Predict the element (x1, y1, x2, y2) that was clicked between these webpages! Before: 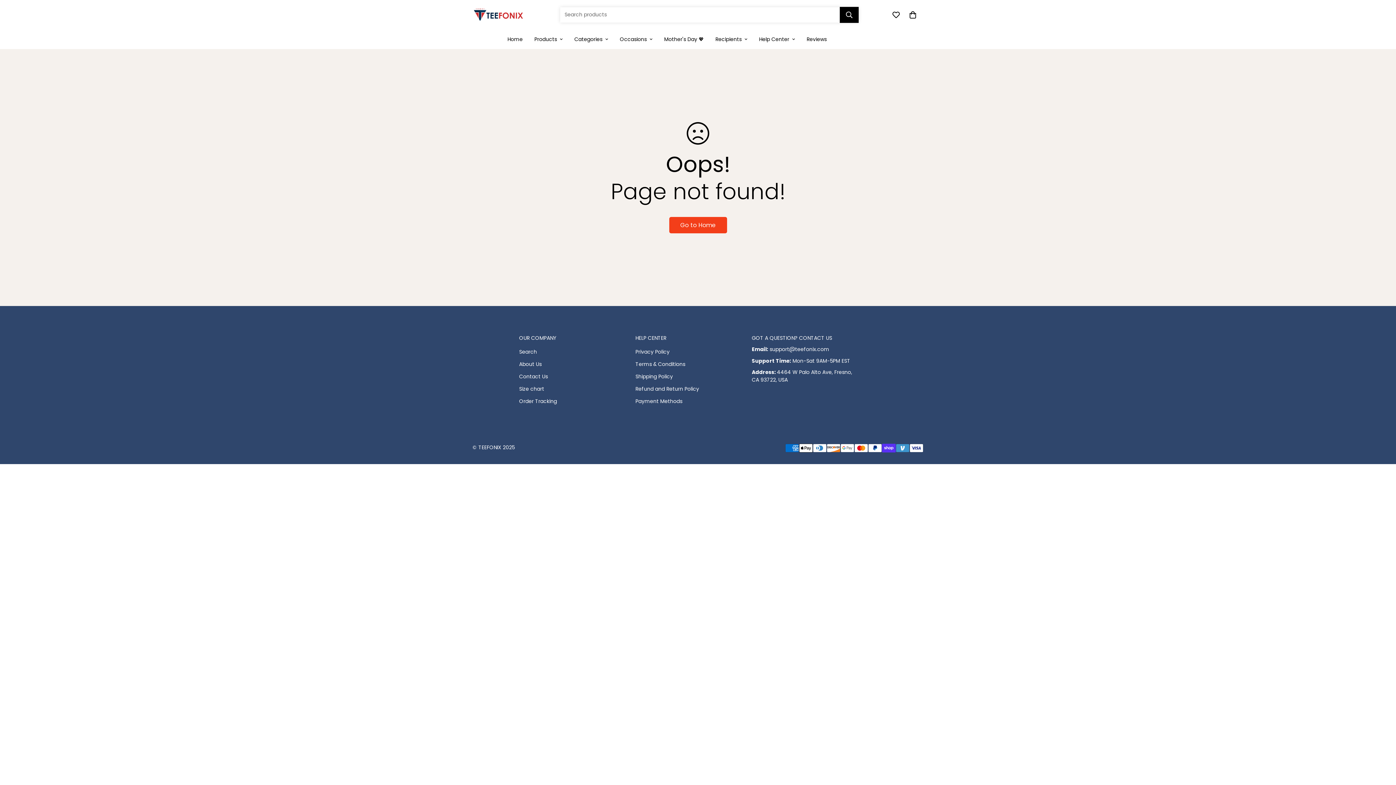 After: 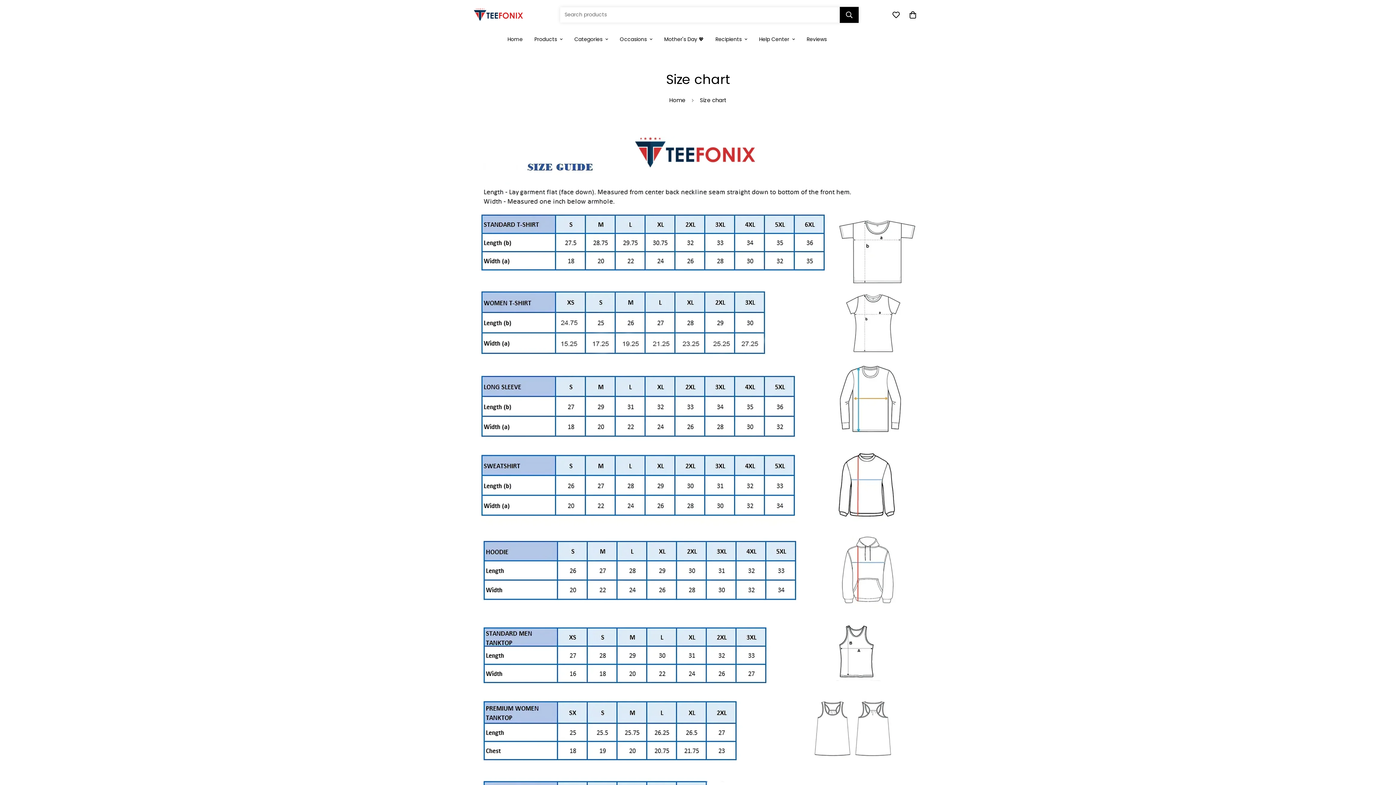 Action: label: Size chart bbox: (519, 385, 544, 392)